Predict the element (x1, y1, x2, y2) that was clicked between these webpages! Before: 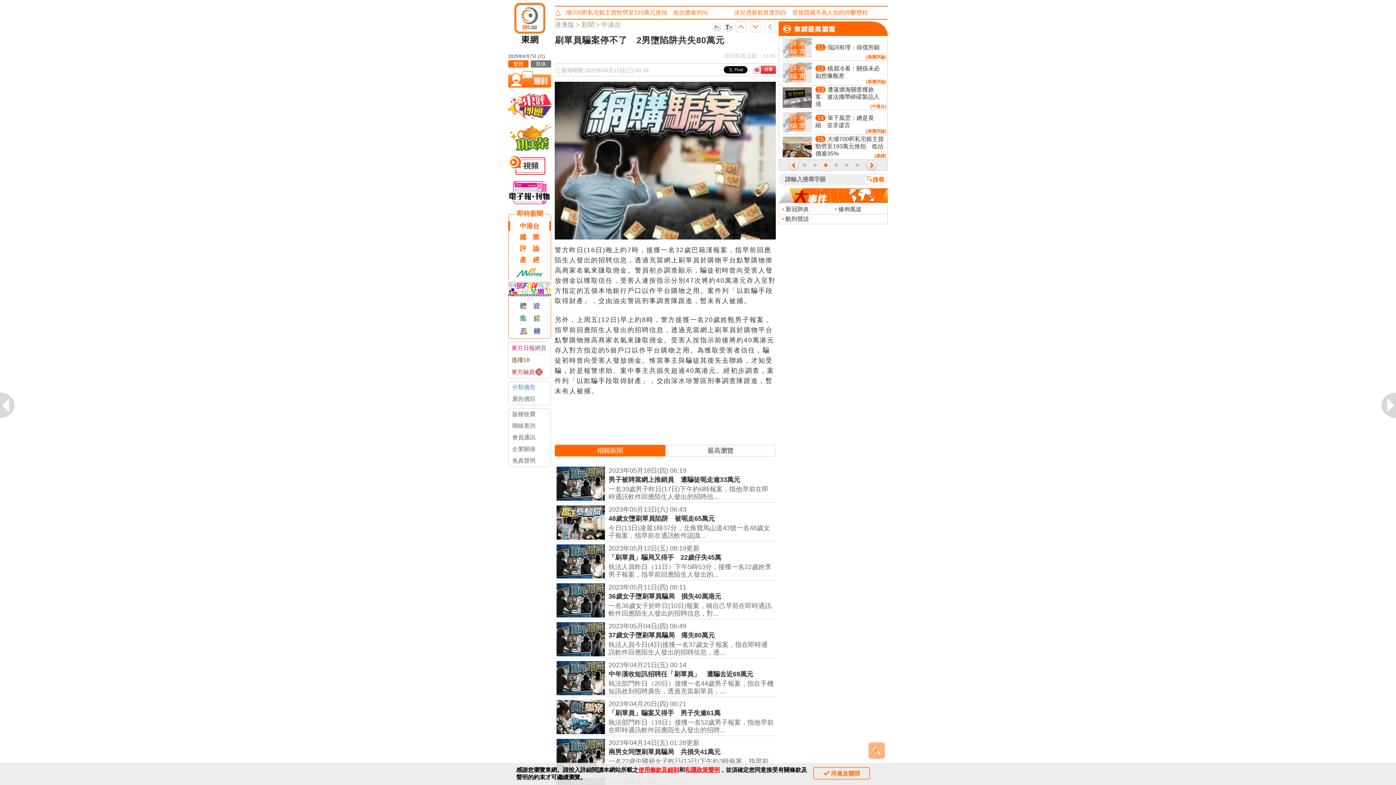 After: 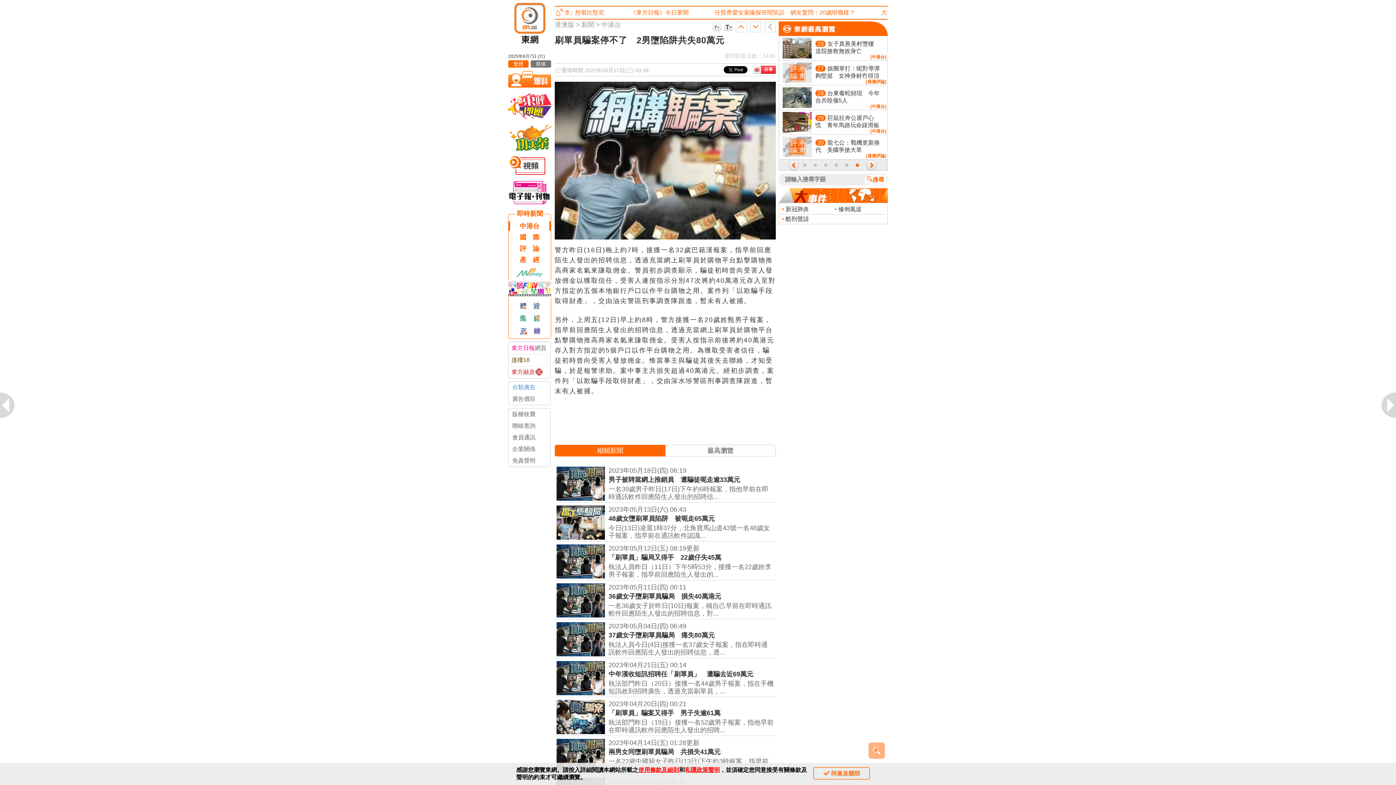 Action: bbox: (508, 269, 550, 276)